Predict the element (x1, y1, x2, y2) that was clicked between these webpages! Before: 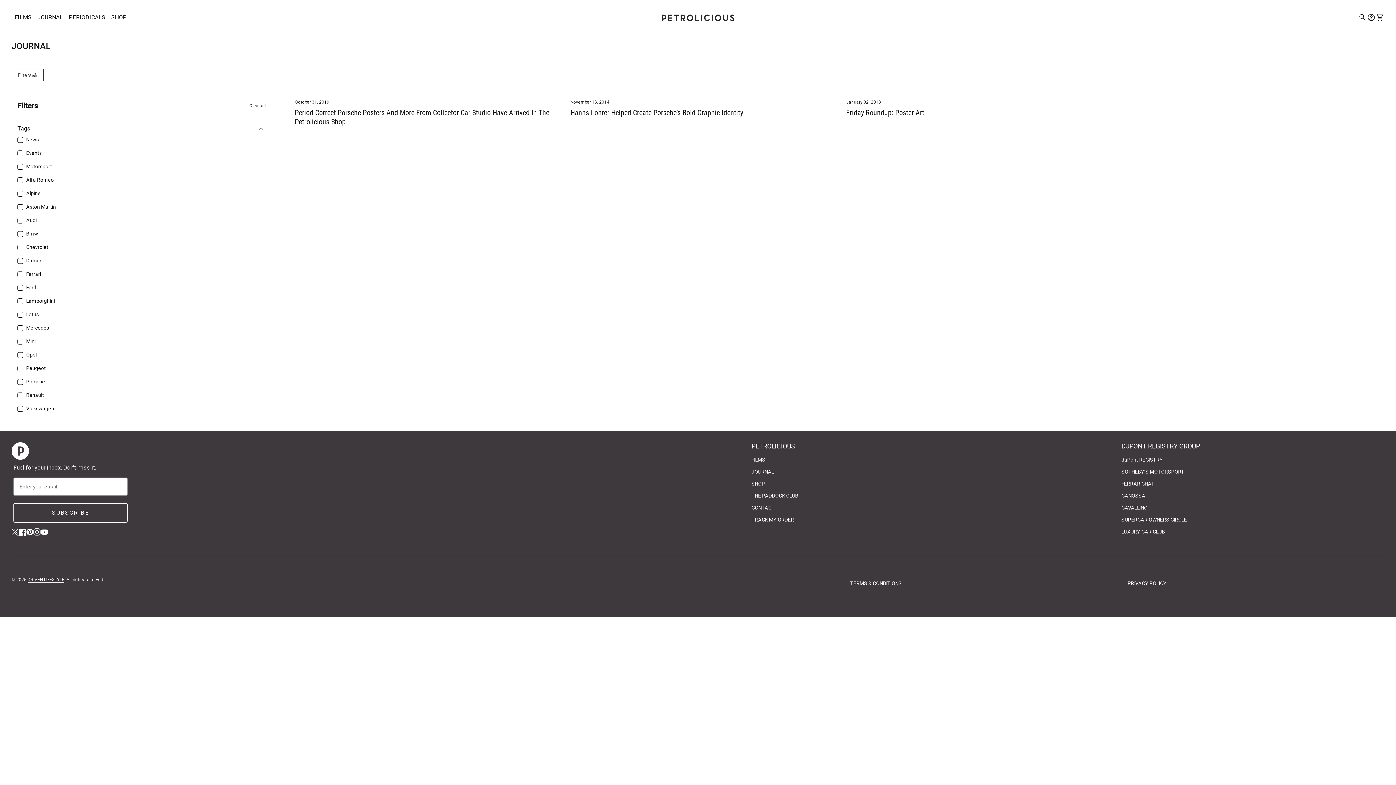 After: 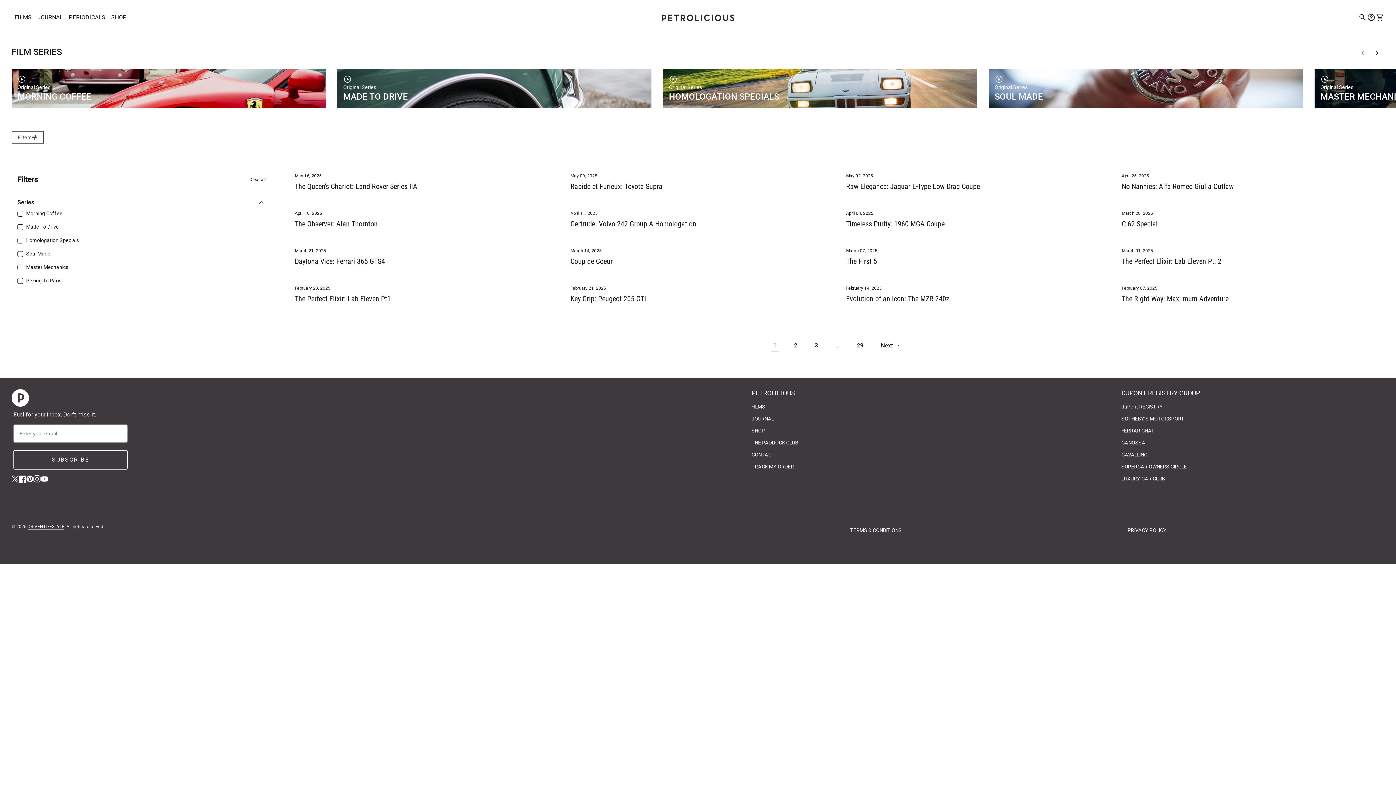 Action: label: FILMS bbox: (11, 5, 34, 29)